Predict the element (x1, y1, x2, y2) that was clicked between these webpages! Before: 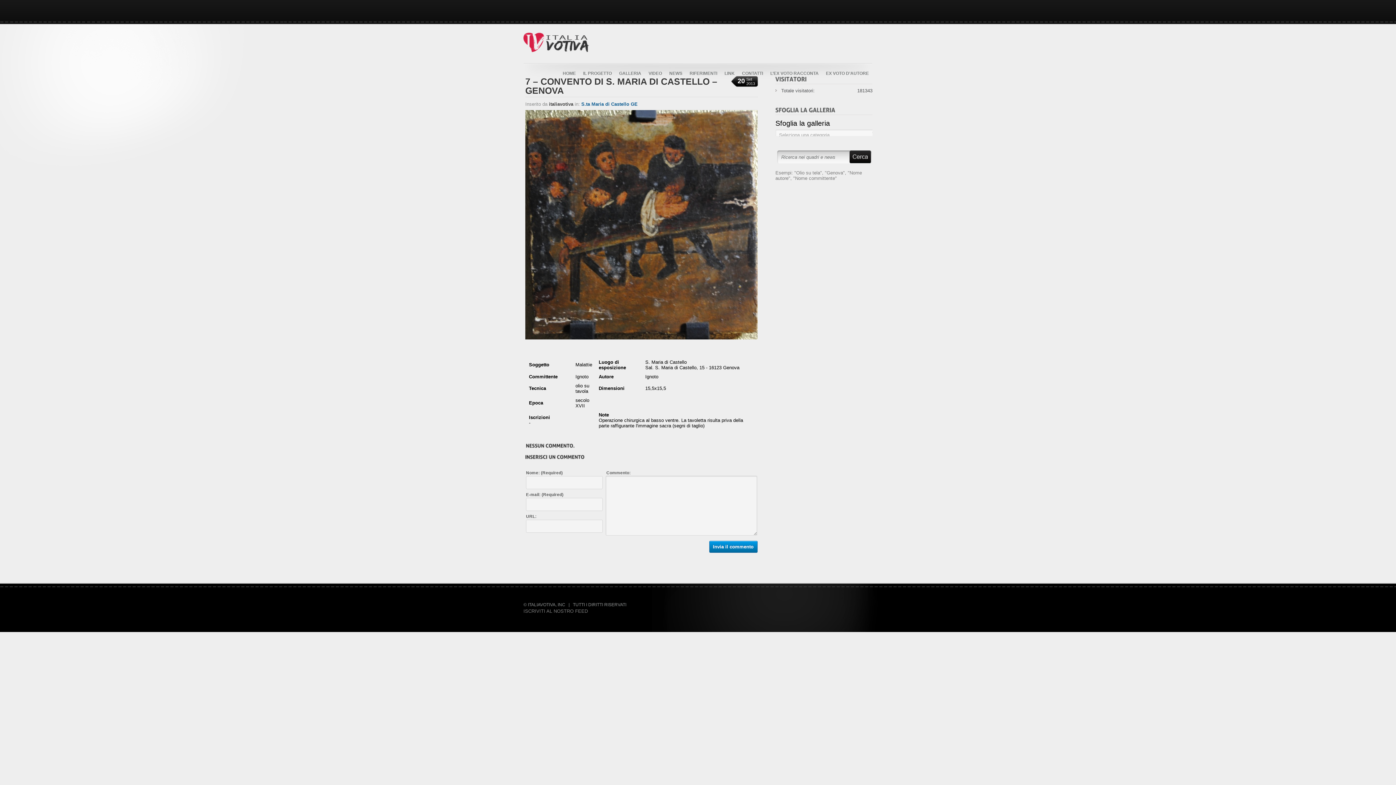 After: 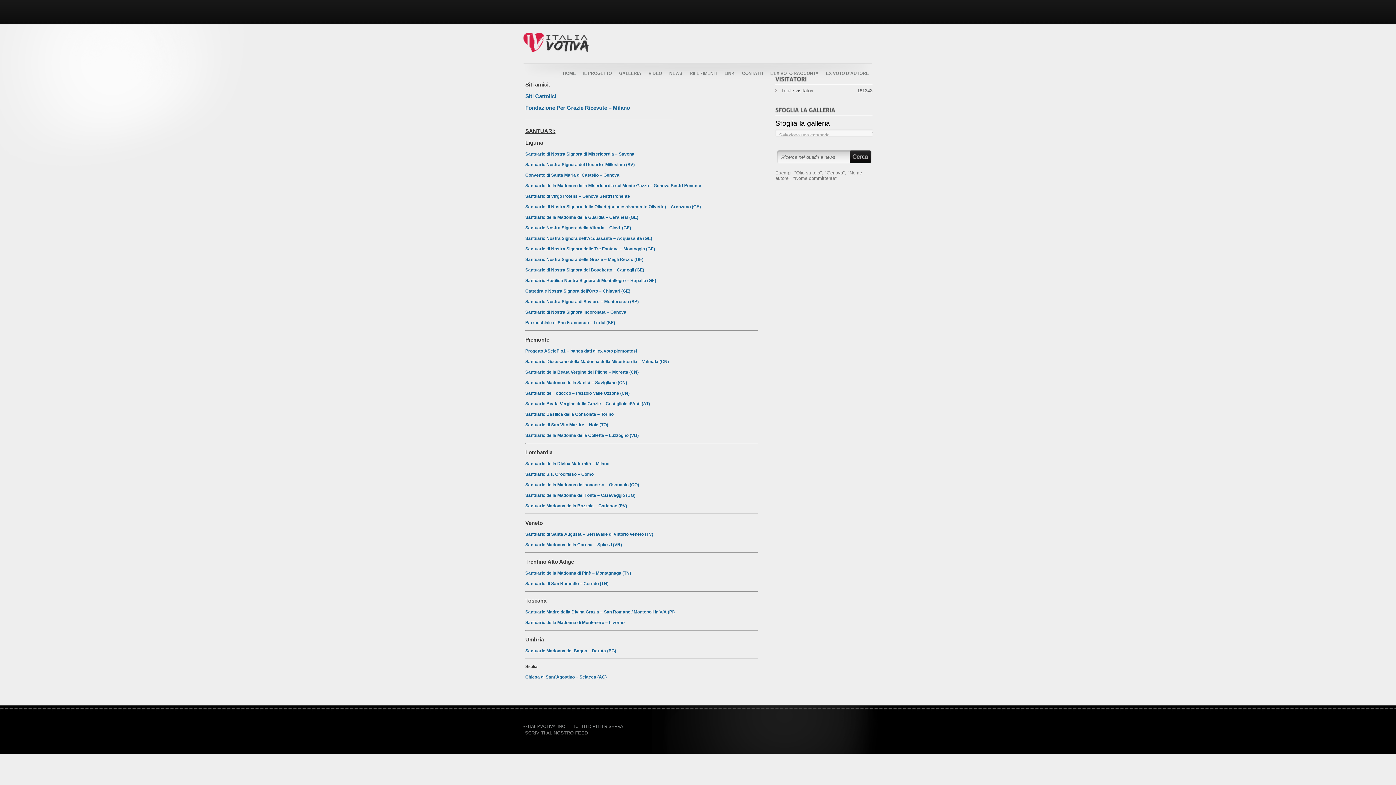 Action: bbox: (724, 70, 734, 77) label: LINK